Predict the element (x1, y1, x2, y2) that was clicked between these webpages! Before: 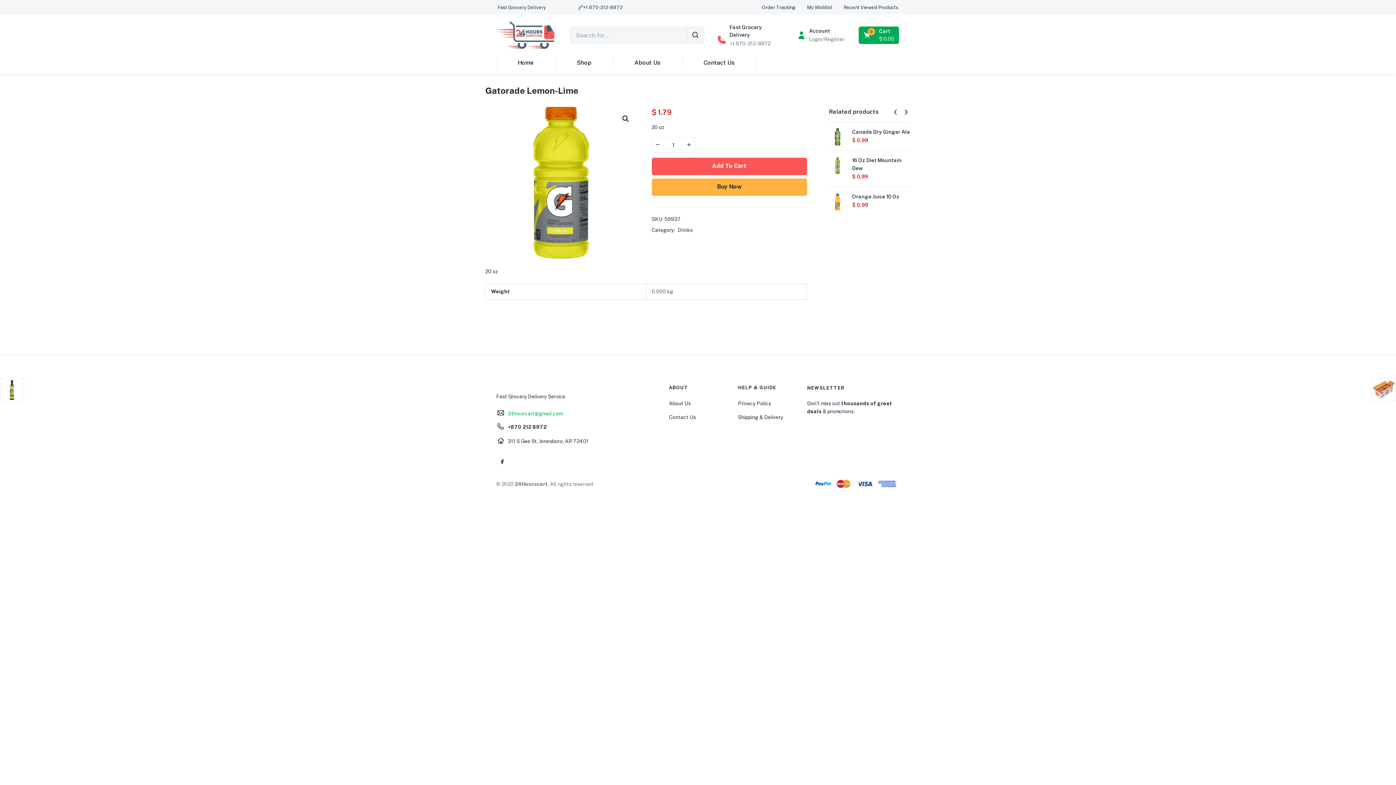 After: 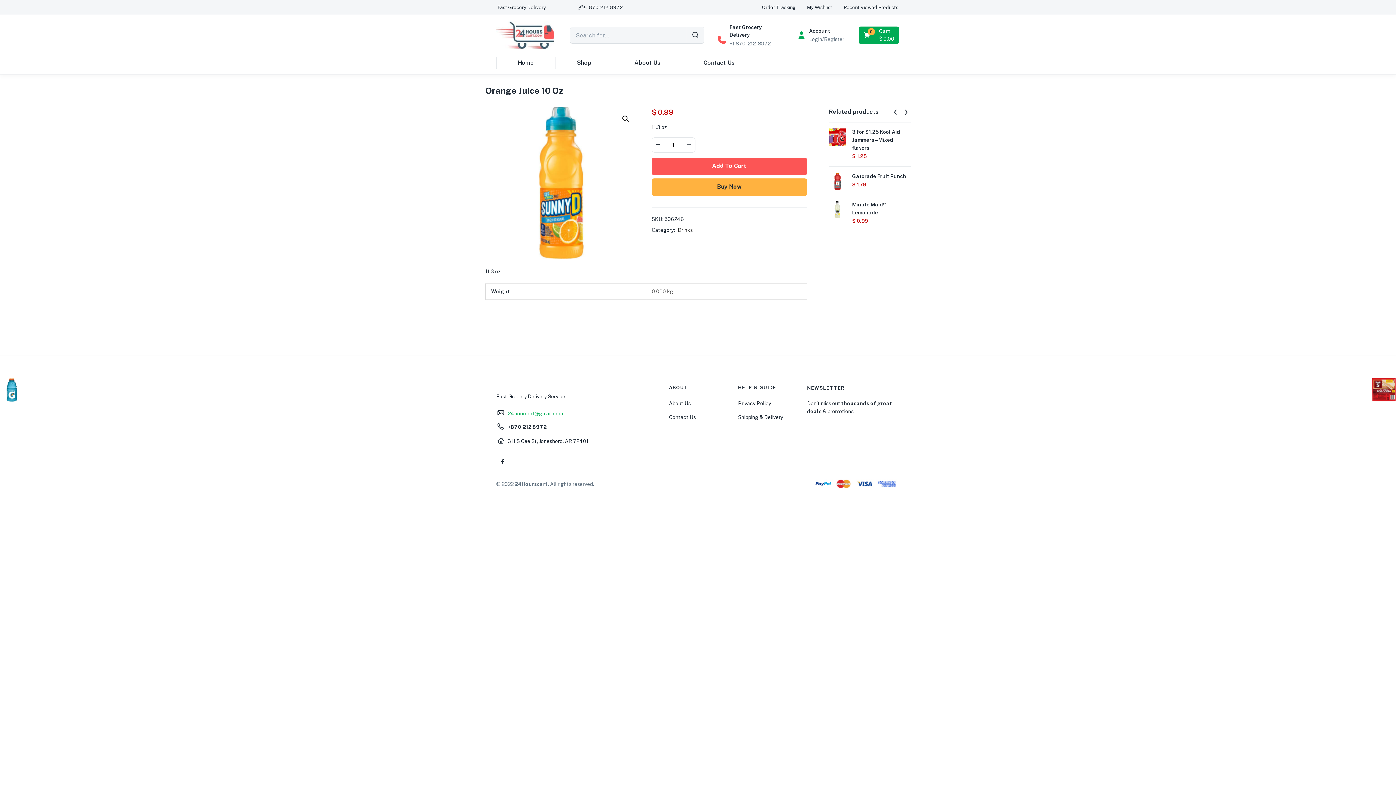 Action: bbox: (852, 193, 899, 199) label: Orange Juice 10 Oz